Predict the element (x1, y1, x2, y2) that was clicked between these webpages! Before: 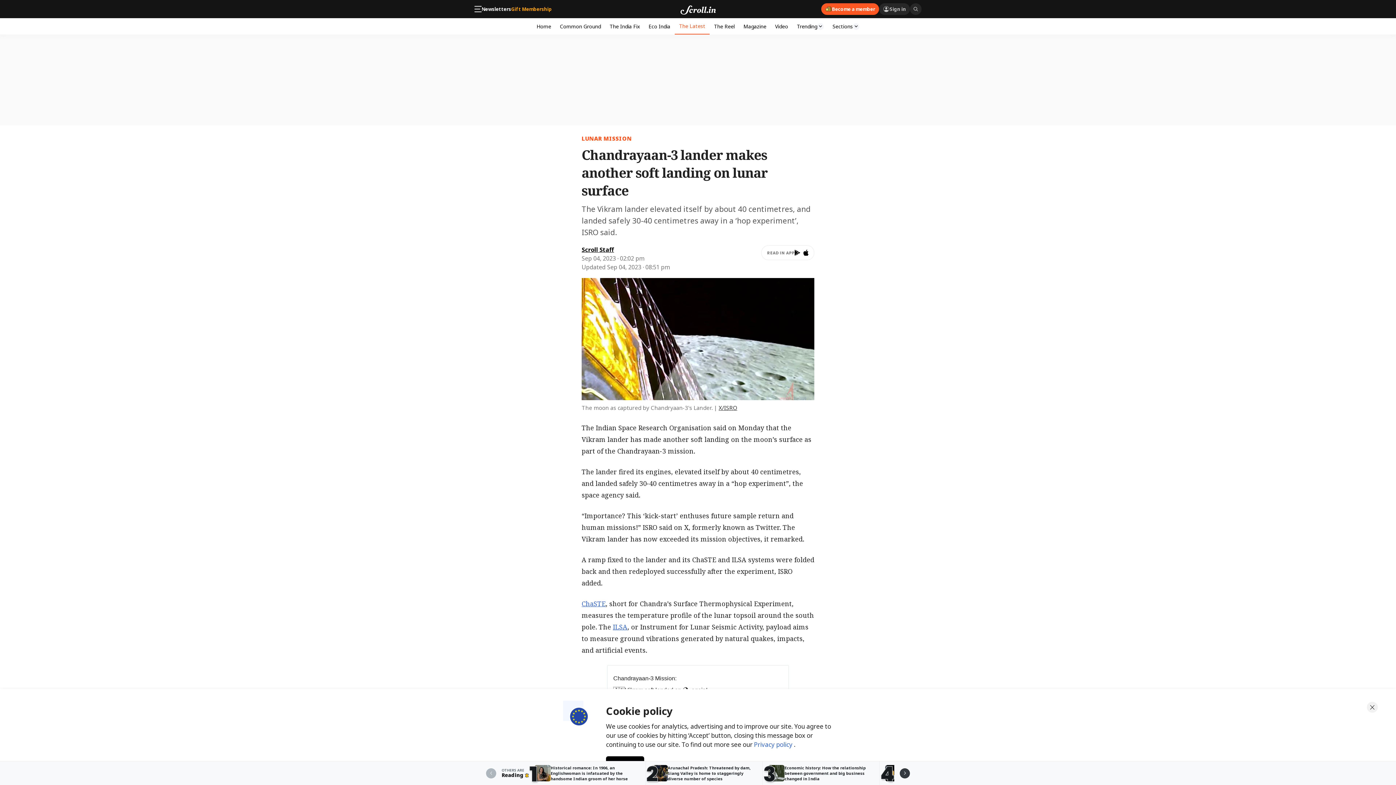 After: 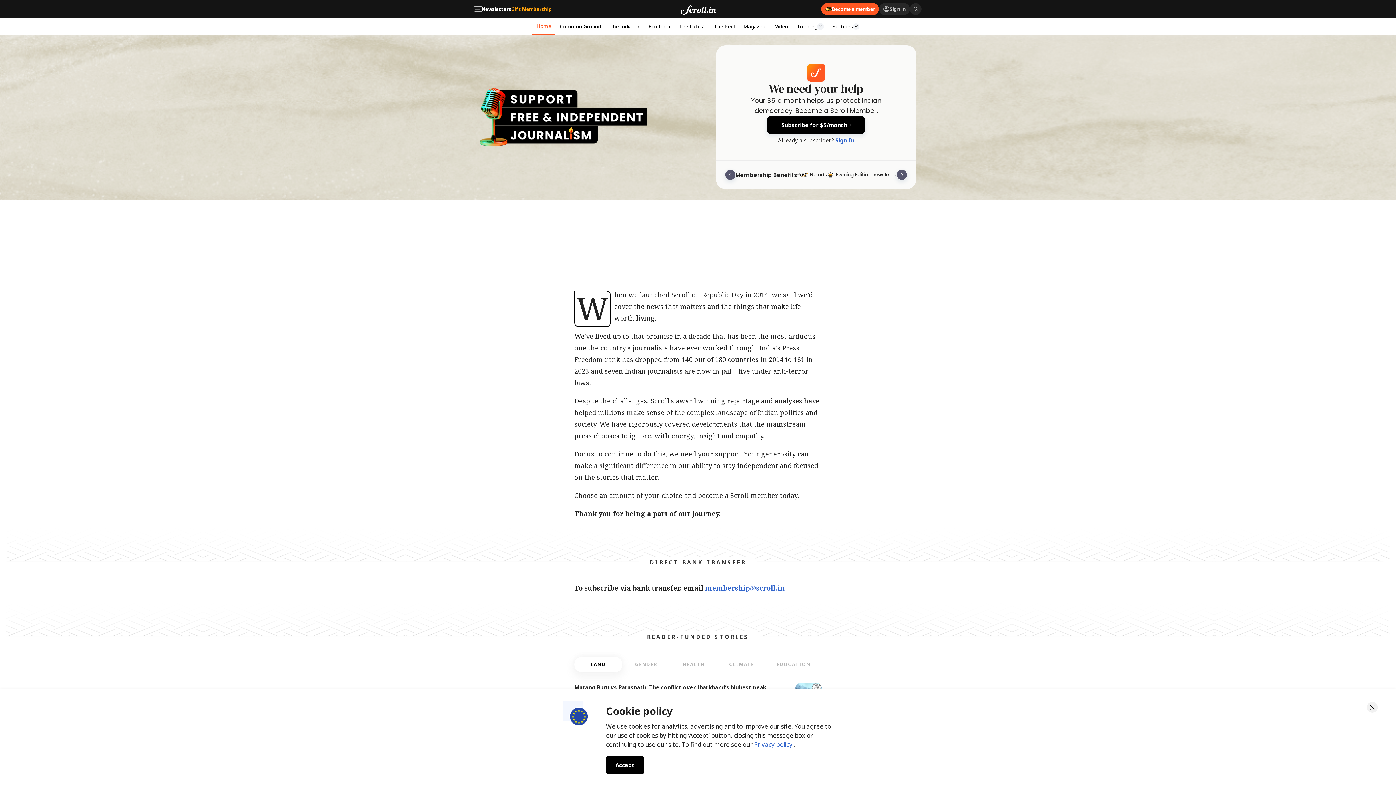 Action: bbox: (821, 3, 879, 14) label: Become a member